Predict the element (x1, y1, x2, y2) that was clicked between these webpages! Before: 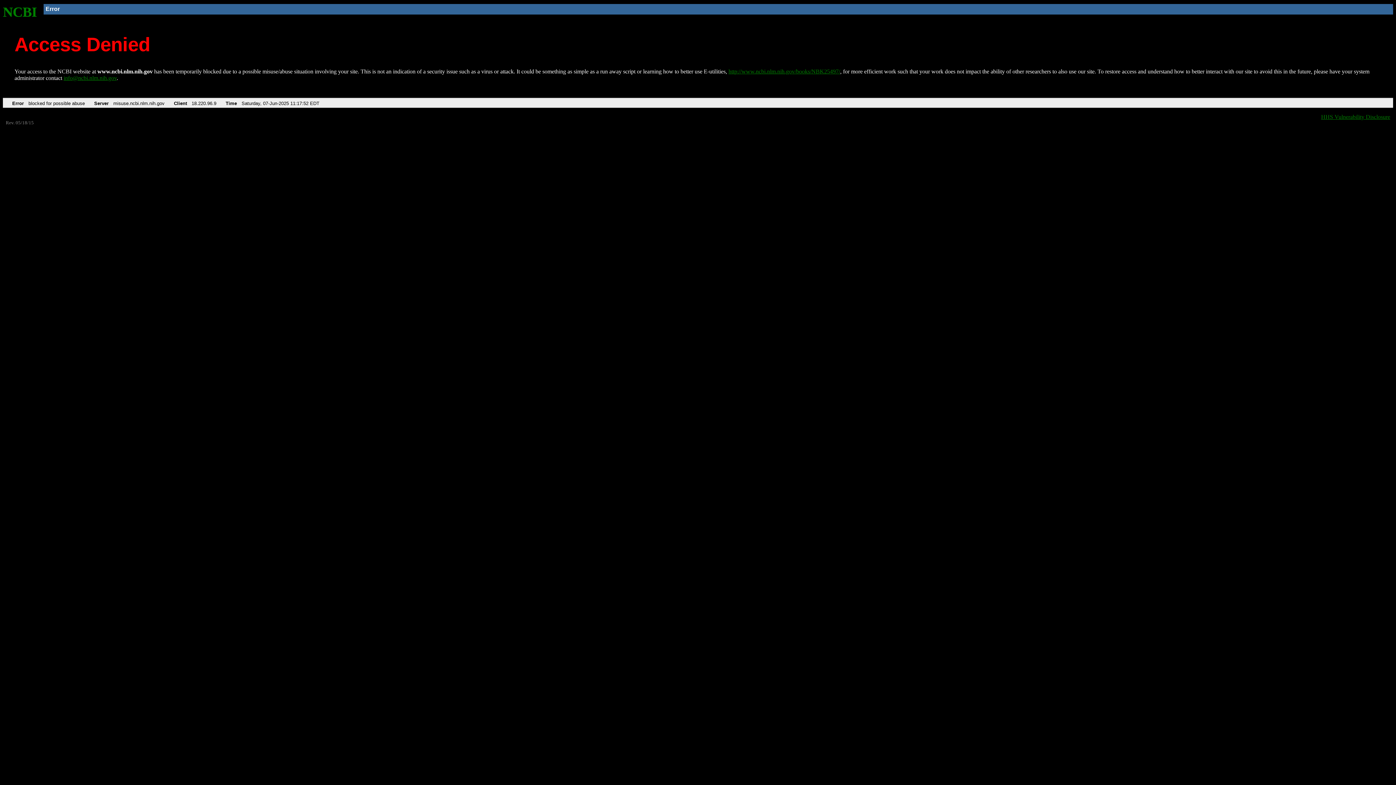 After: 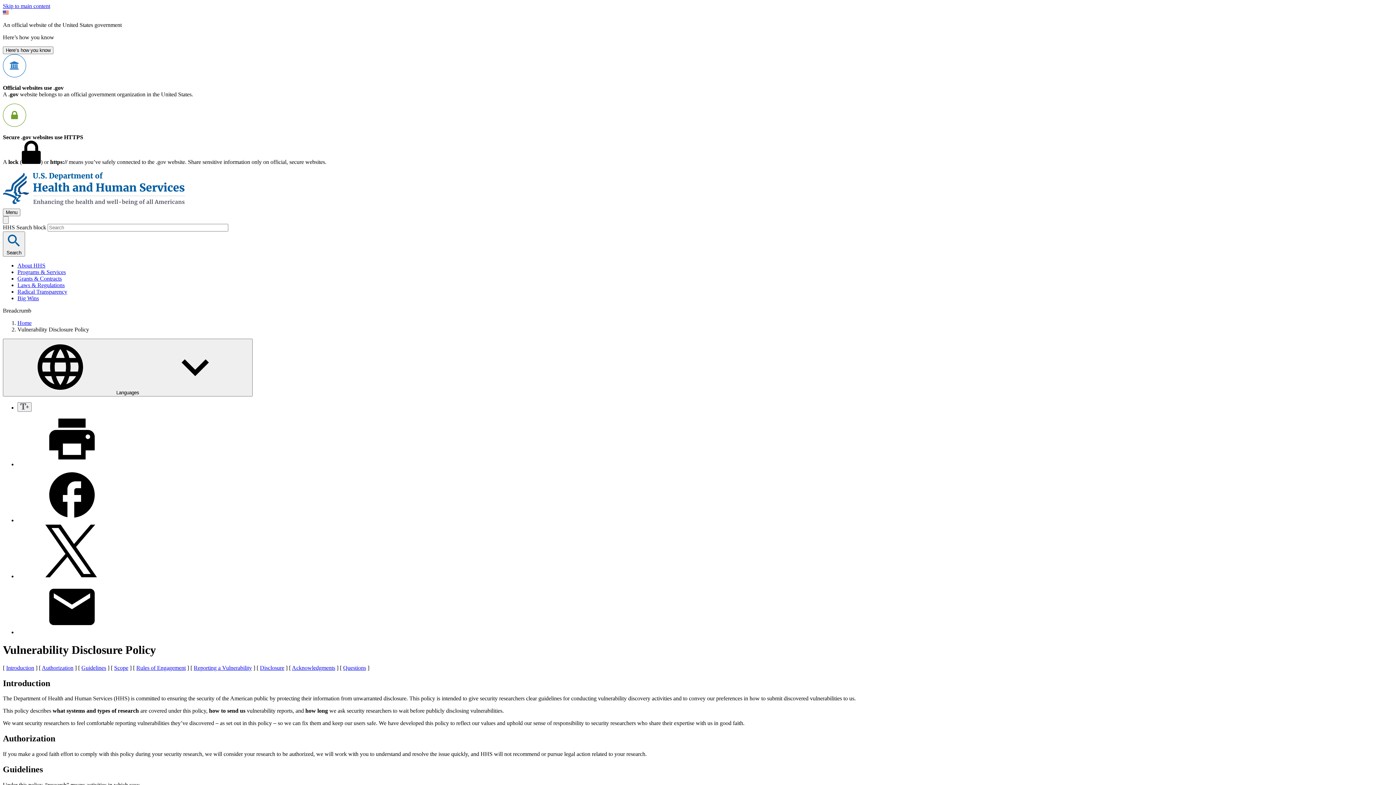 Action: bbox: (1321, 113, 1390, 119) label: HHS Vulnerability Disclosure